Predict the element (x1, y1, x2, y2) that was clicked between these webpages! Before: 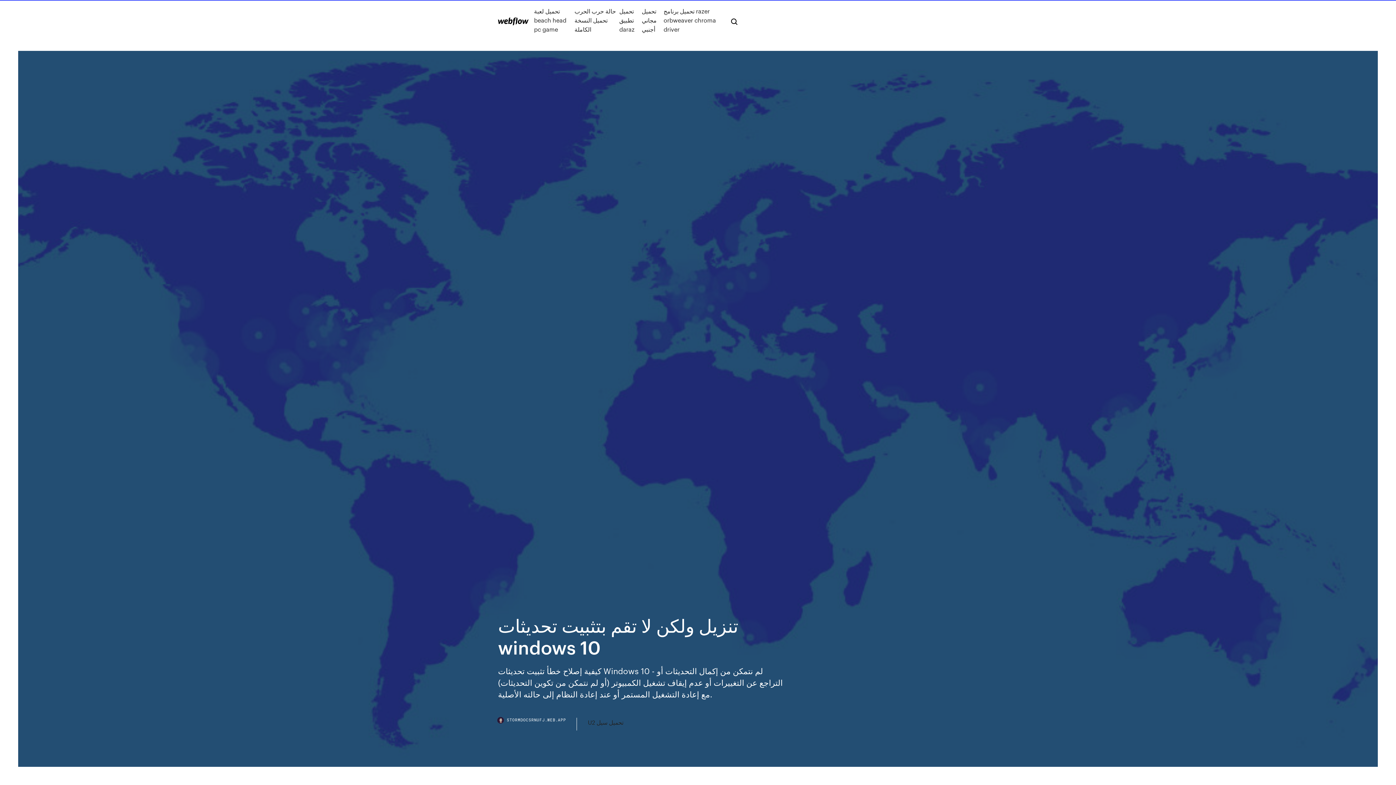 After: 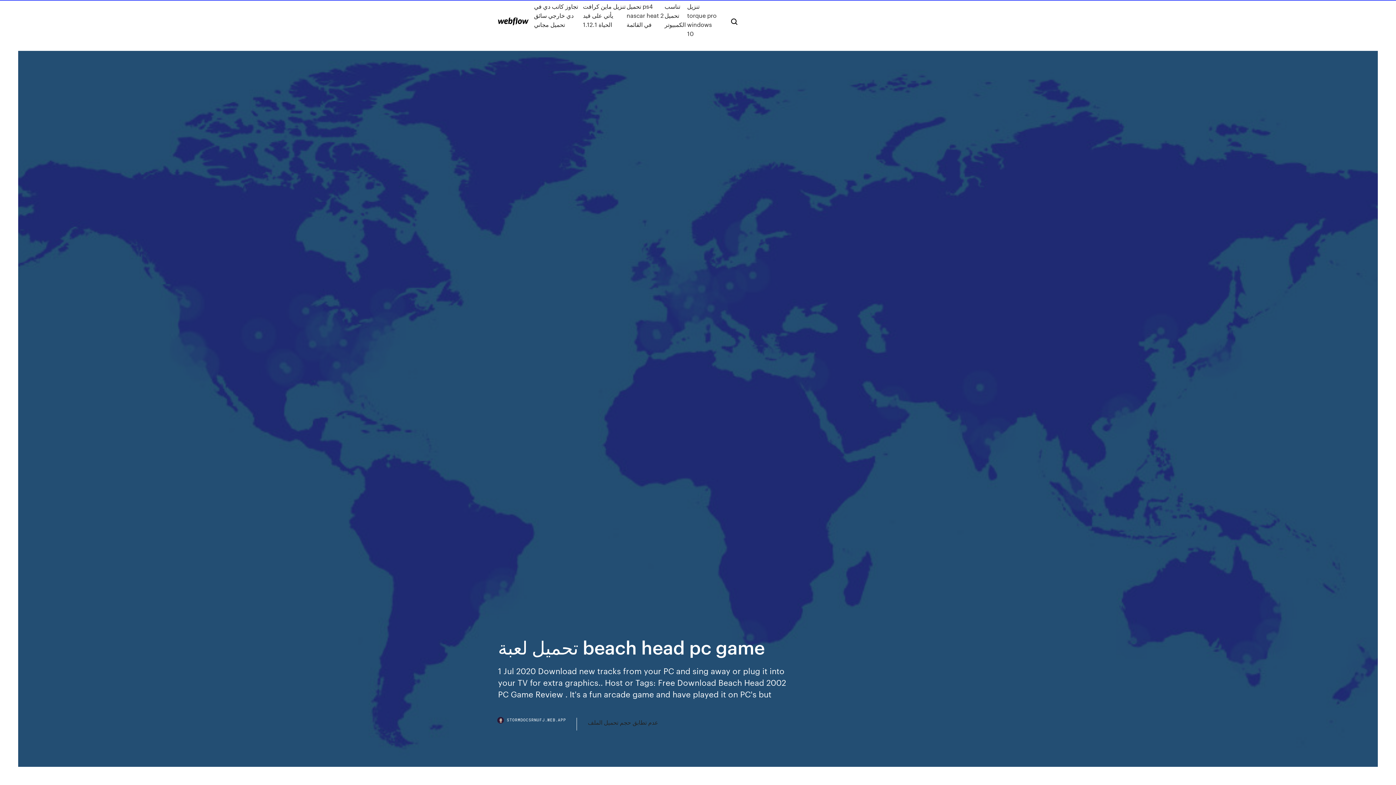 Action: bbox: (534, 6, 574, 33) label: تحميل لعبة beach head pc game